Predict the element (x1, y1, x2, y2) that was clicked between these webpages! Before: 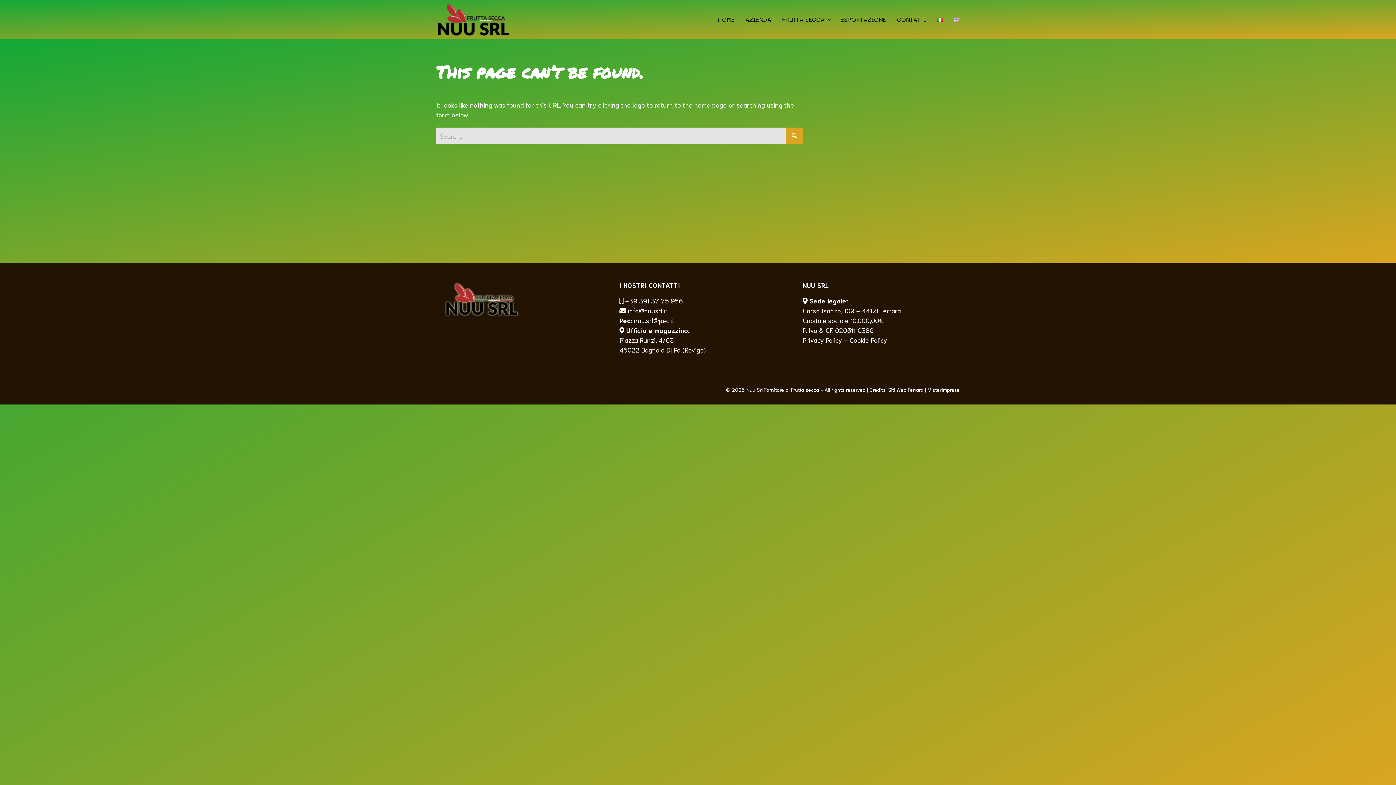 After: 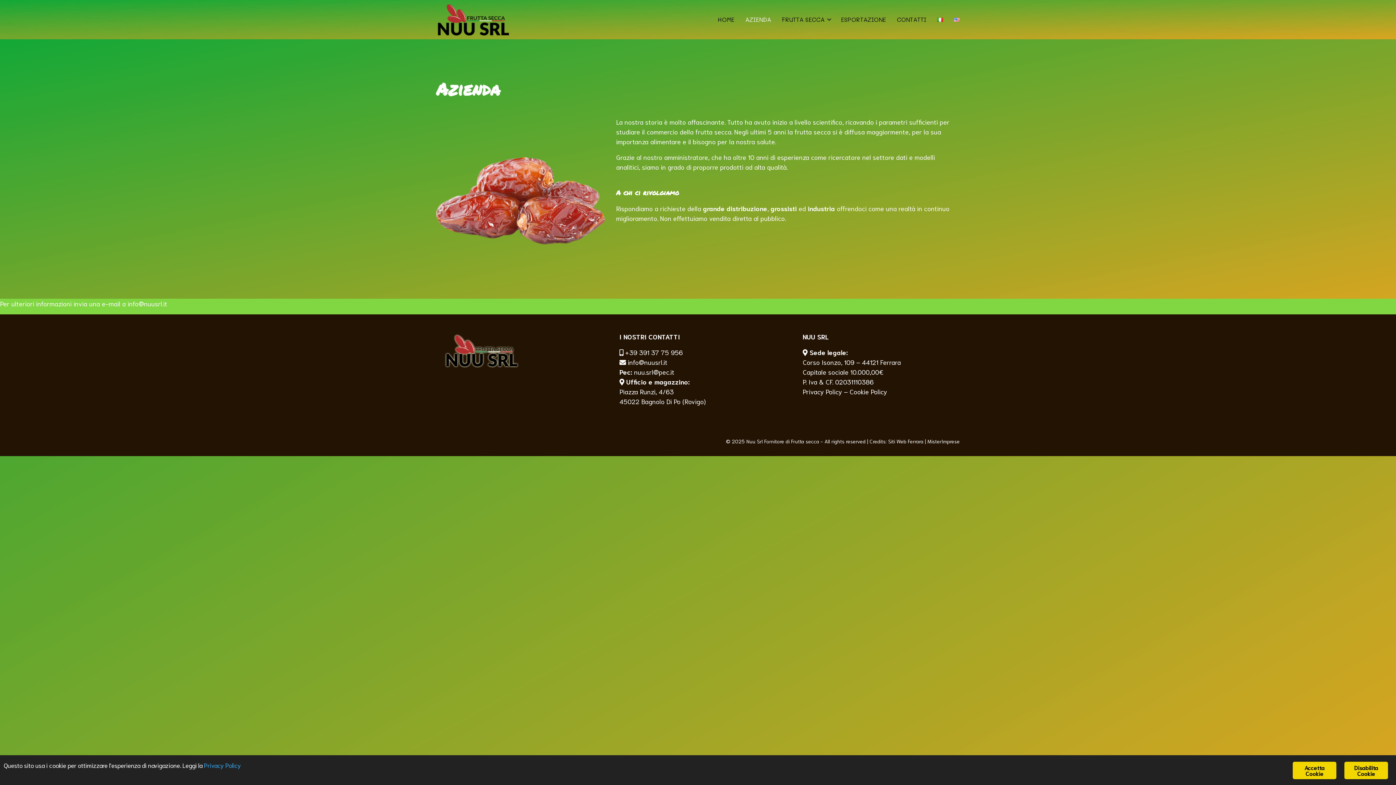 Action: label: AZIENDA bbox: (745, 9, 771, 29)